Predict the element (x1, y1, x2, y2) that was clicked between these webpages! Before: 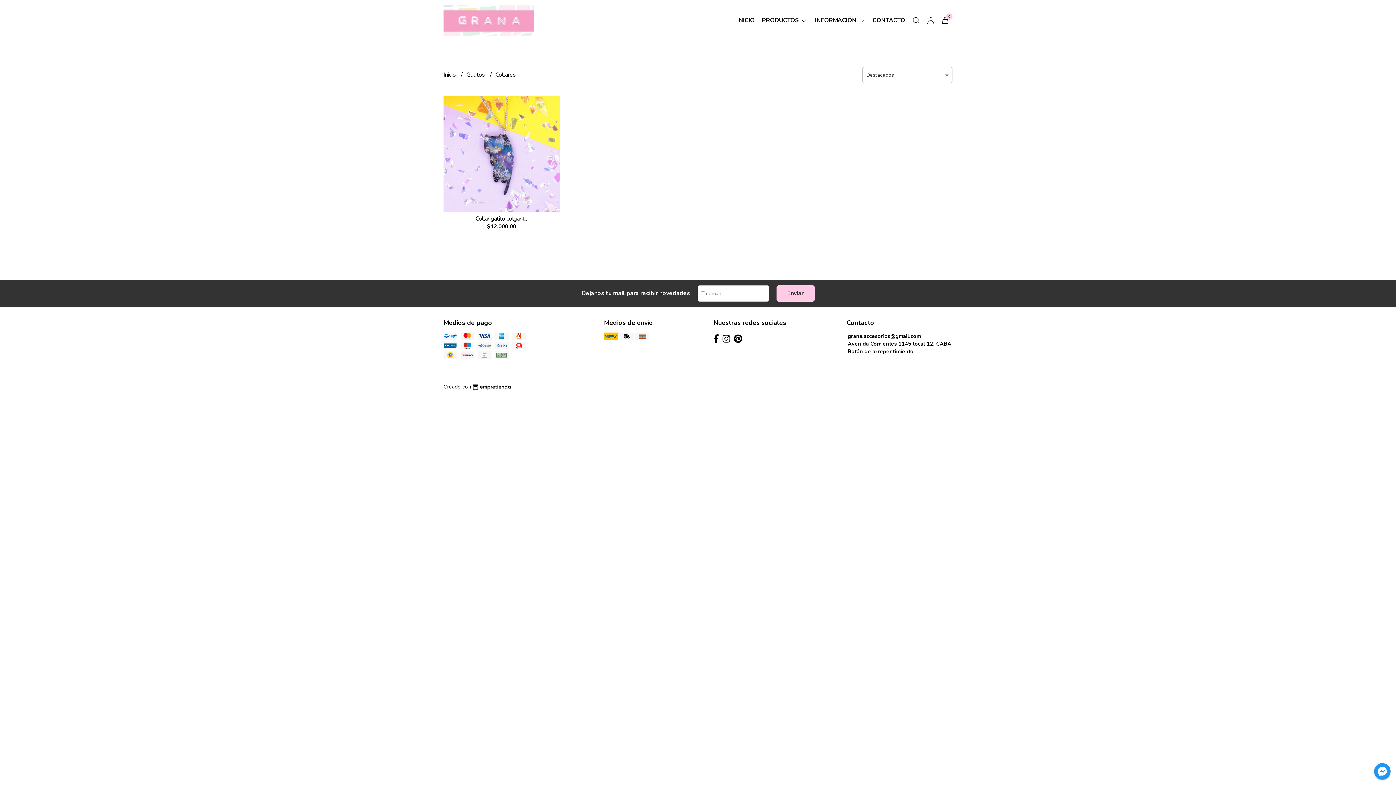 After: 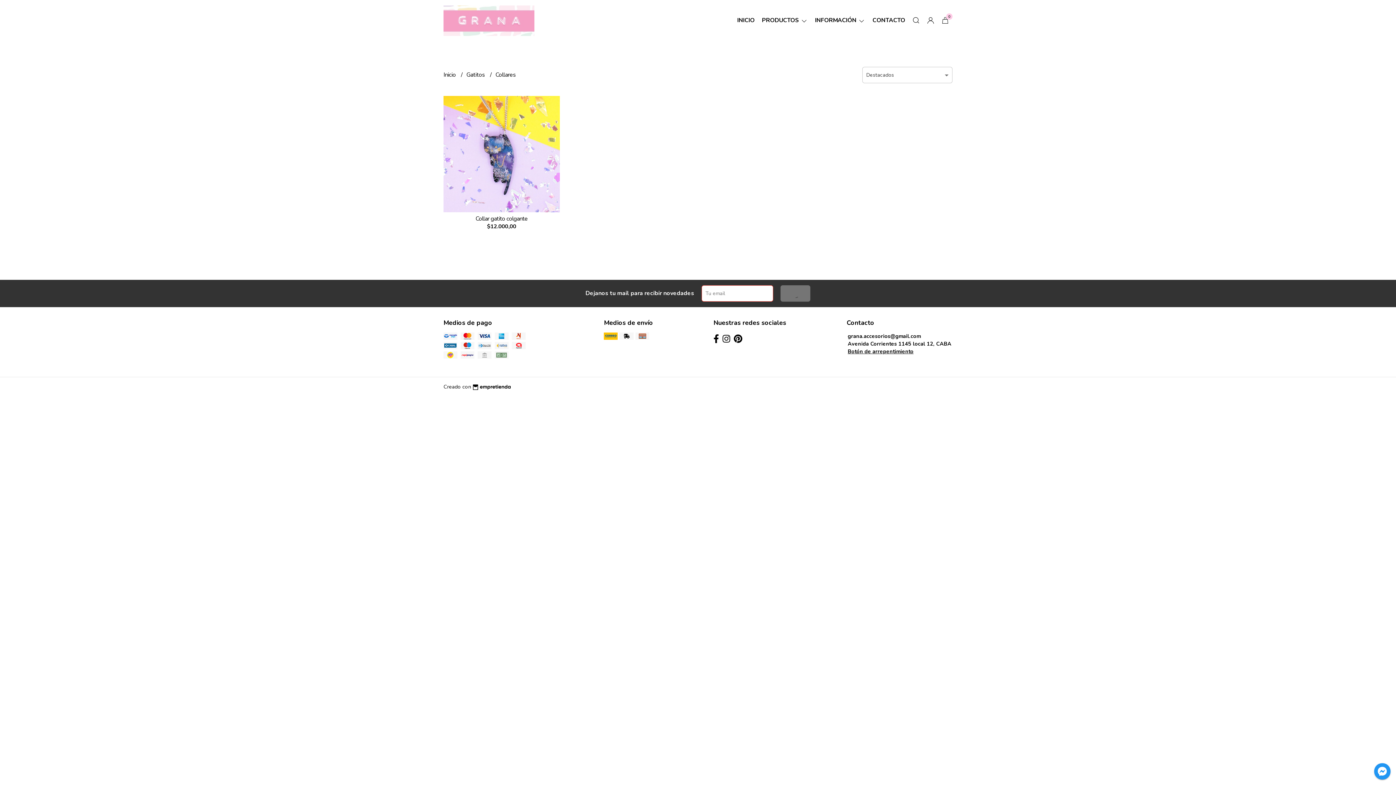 Action: bbox: (776, 285, 814, 301) label: Enviar